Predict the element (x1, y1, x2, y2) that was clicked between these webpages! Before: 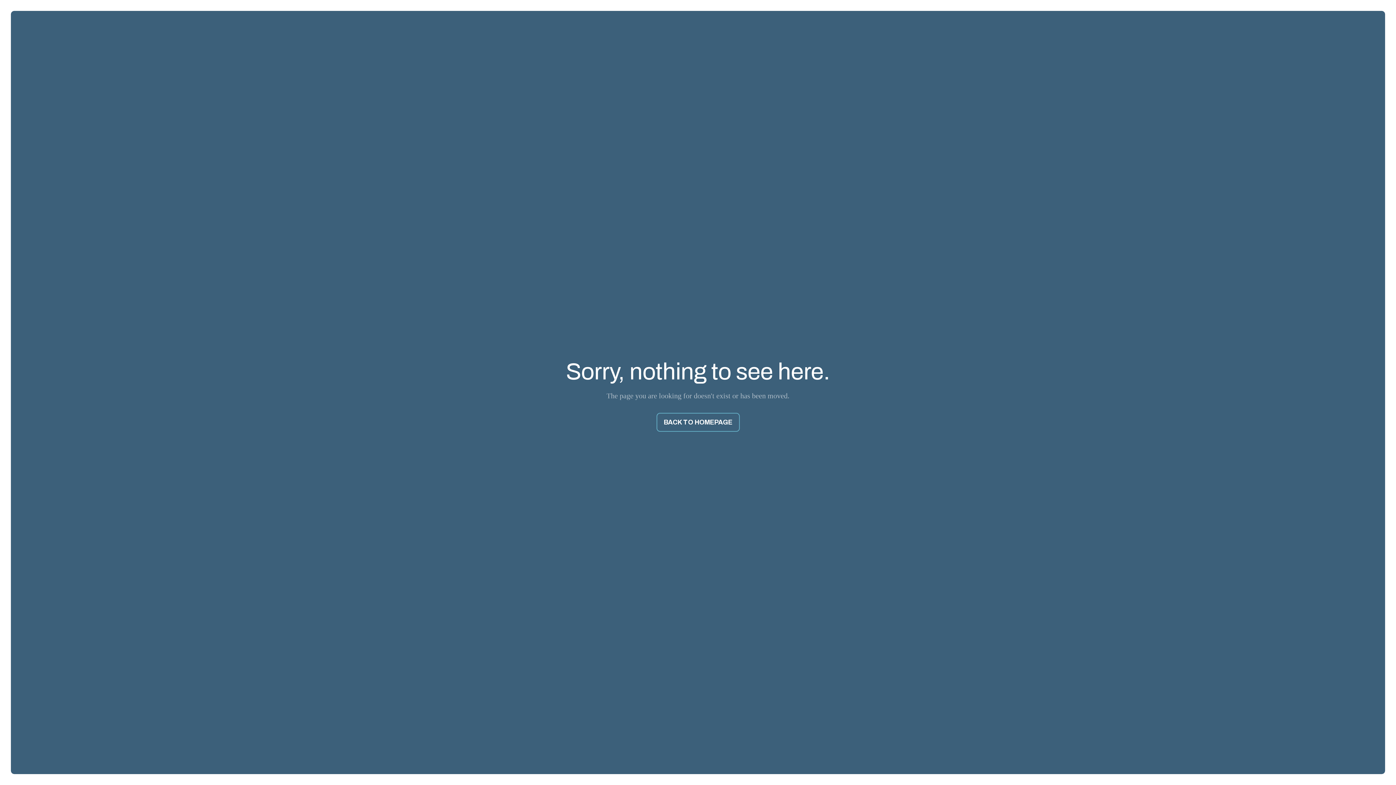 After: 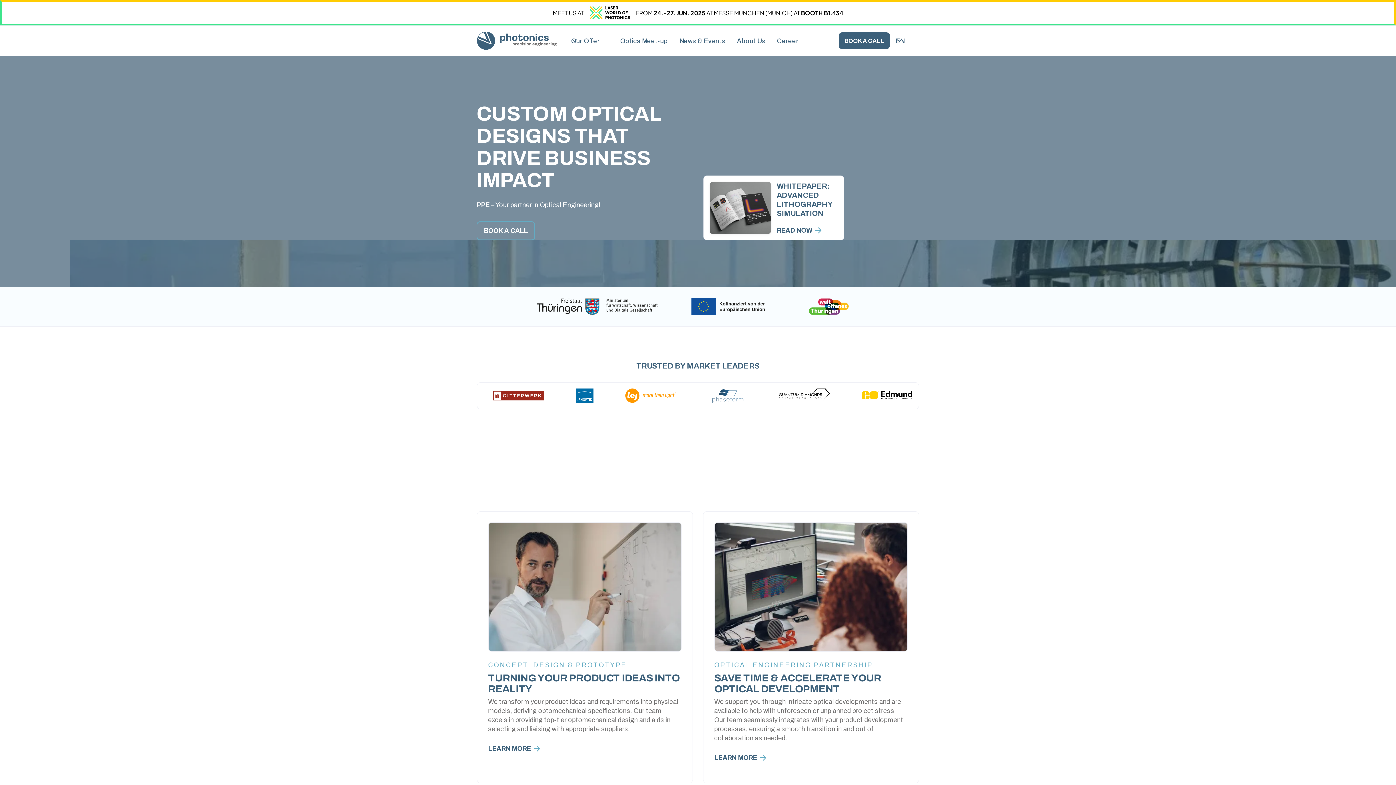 Action: bbox: (656, 413, 739, 431) label: BACK TO HOMEPAGE